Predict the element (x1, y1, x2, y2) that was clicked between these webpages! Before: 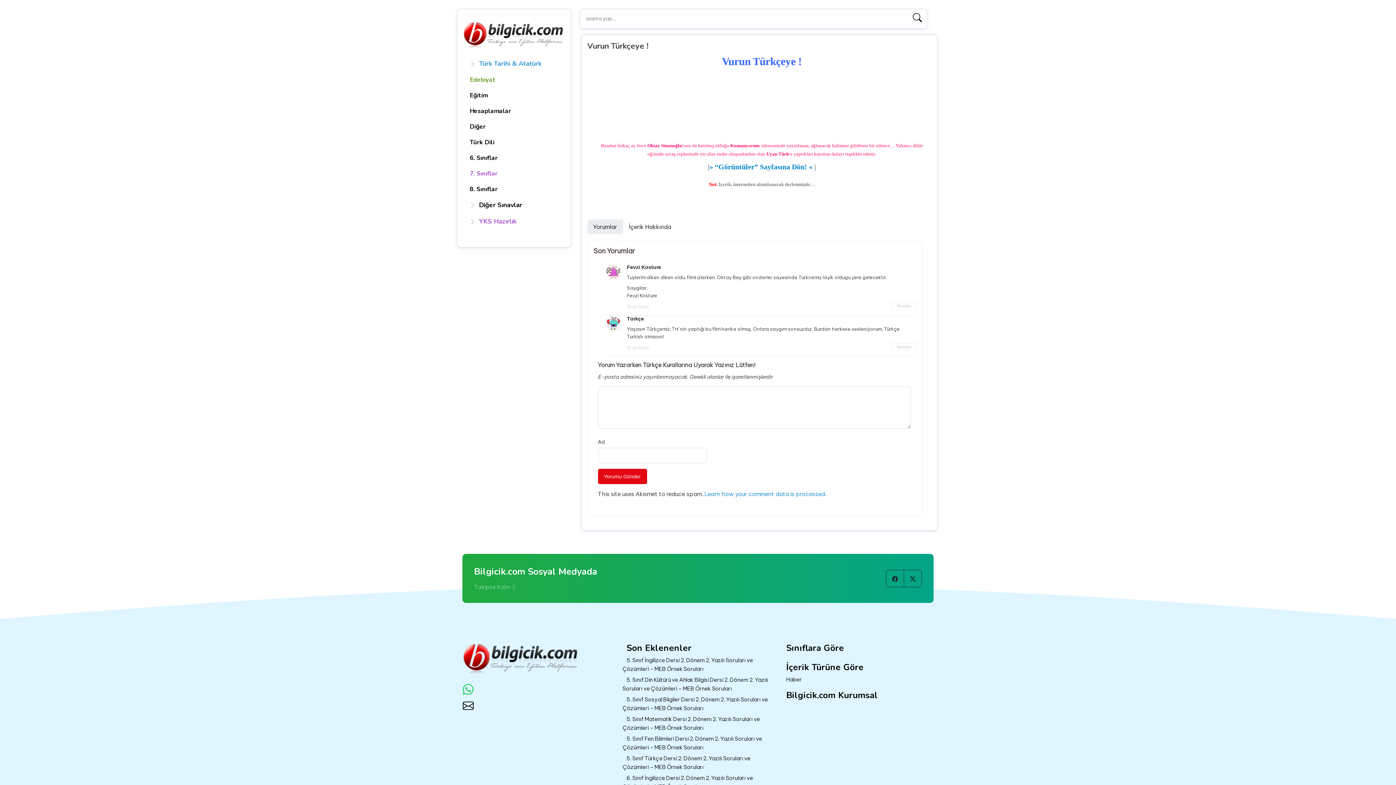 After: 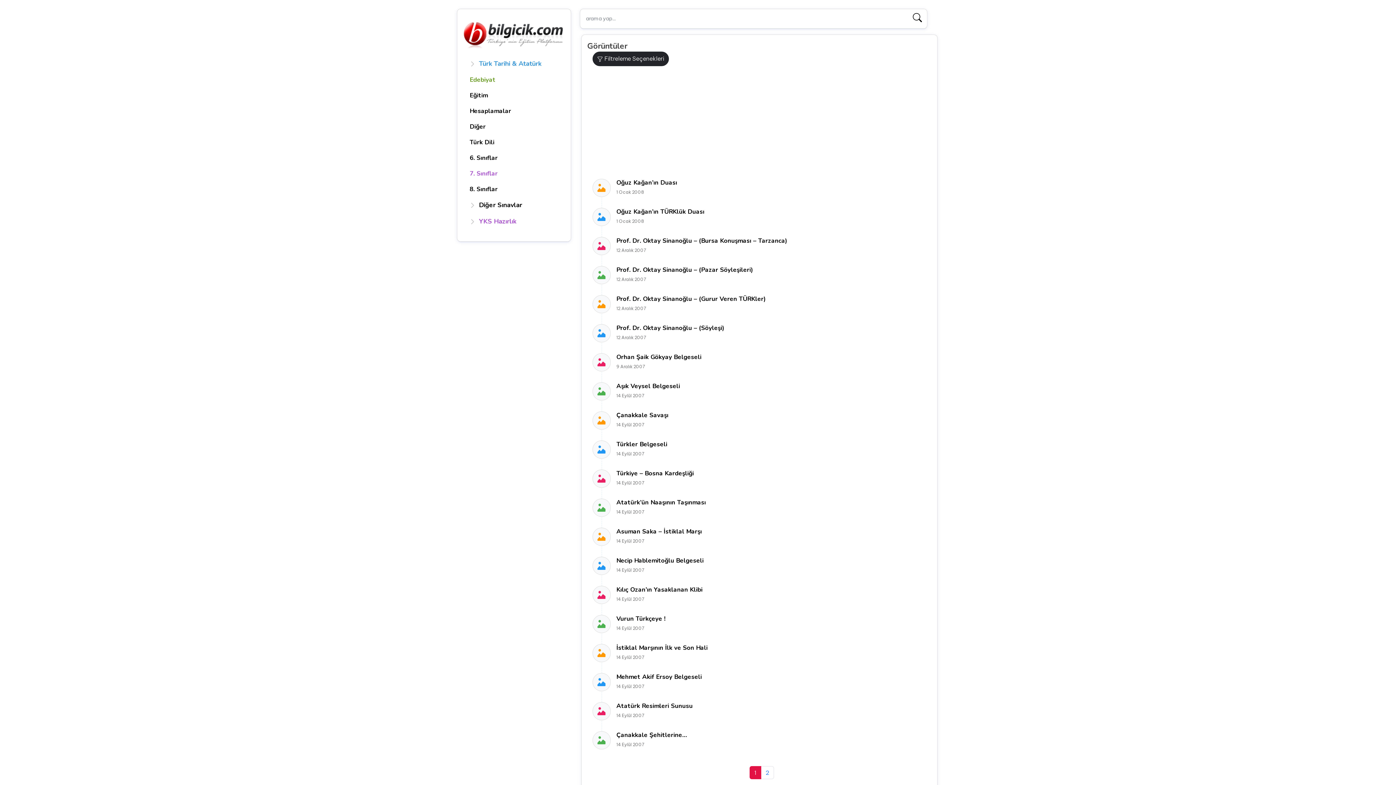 Action: label: » “Görüntüler” Sayfasına Dön! « bbox: (709, 162, 812, 170)